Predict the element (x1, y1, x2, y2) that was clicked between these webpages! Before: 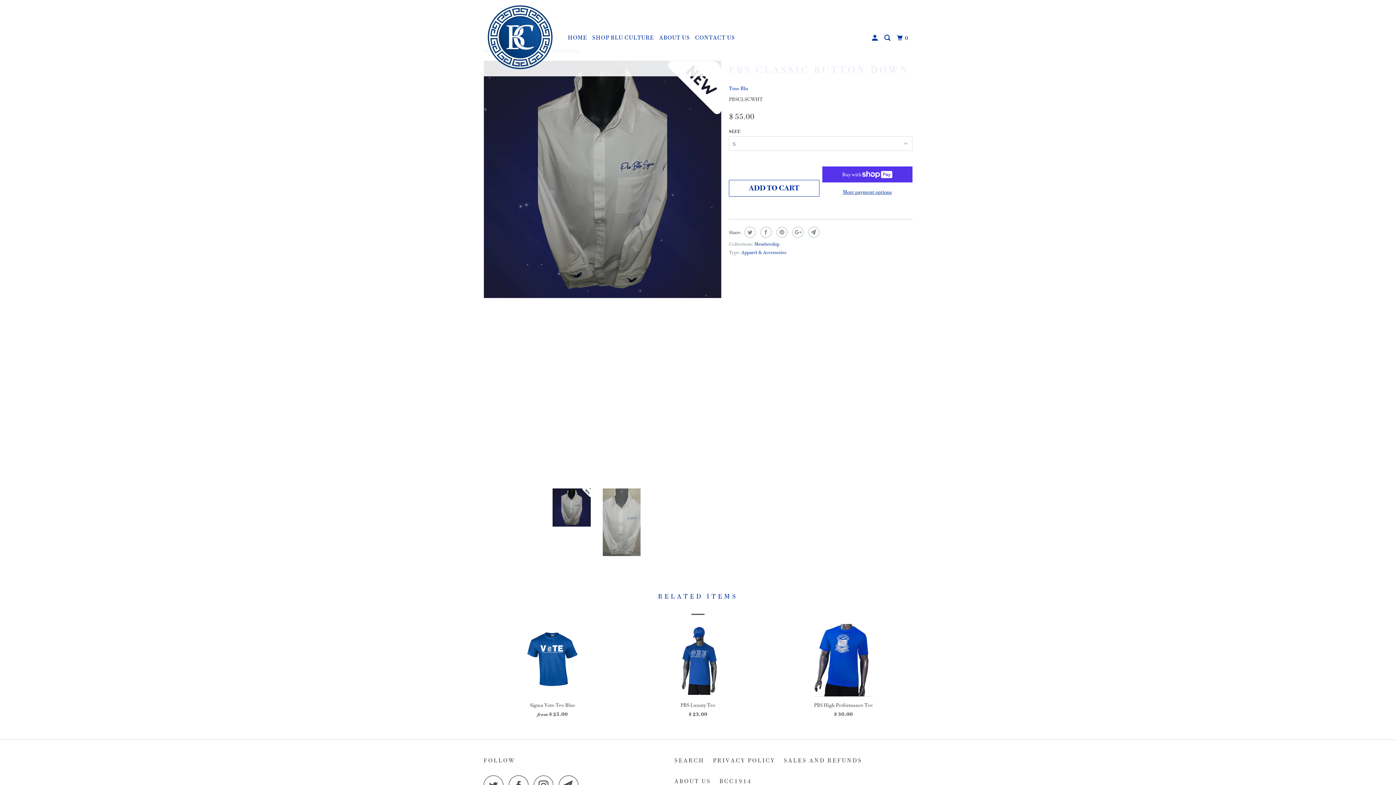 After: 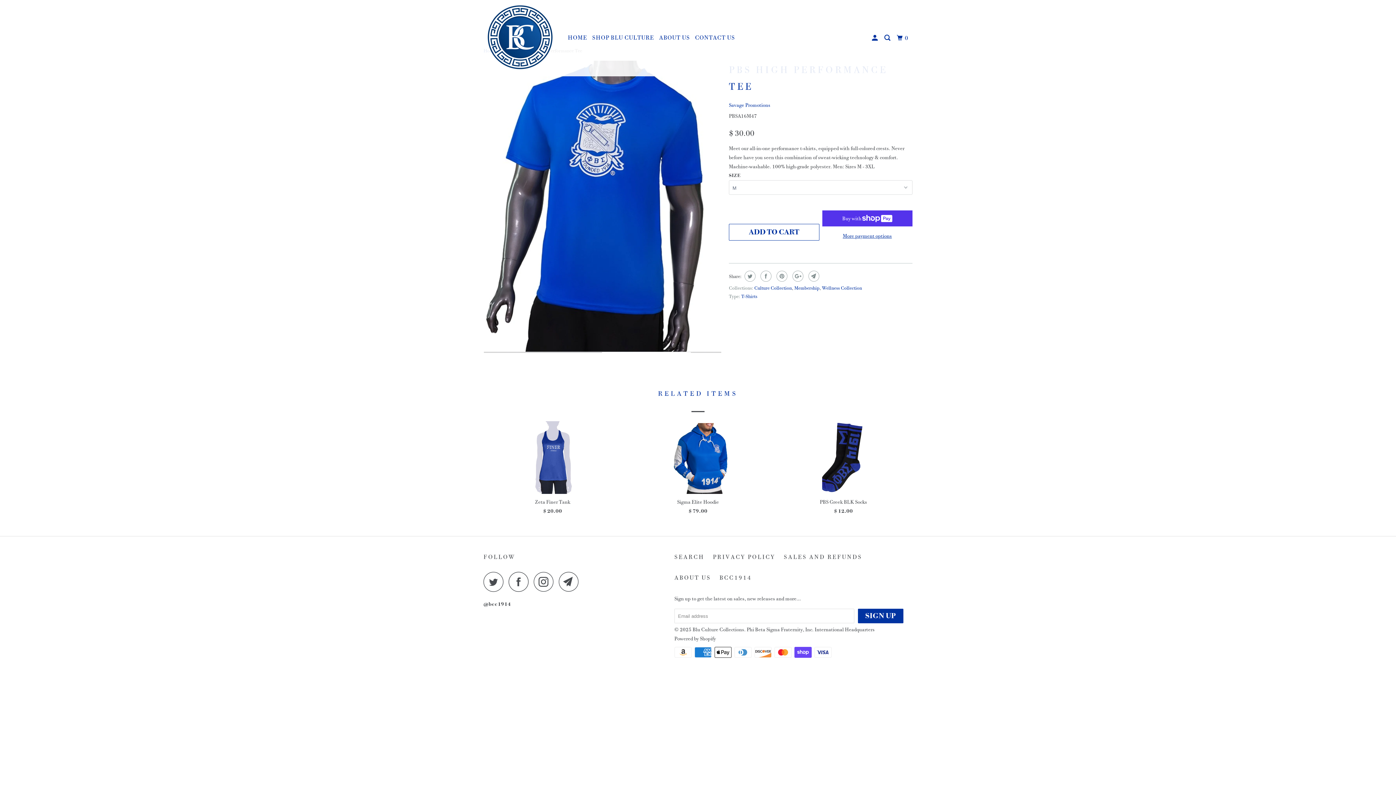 Action: label: PBS High Performance Tee
$ 30.00 bbox: (774, 624, 912, 721)